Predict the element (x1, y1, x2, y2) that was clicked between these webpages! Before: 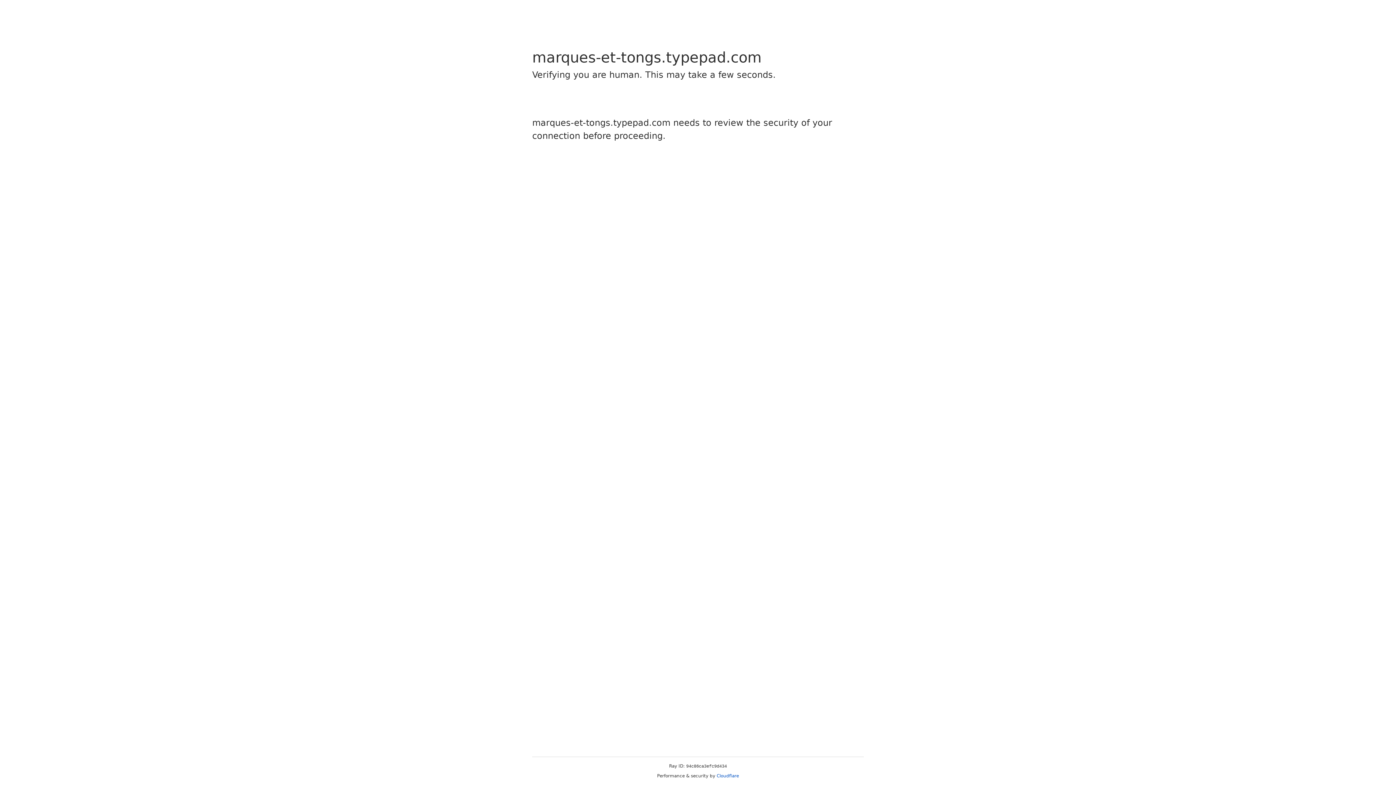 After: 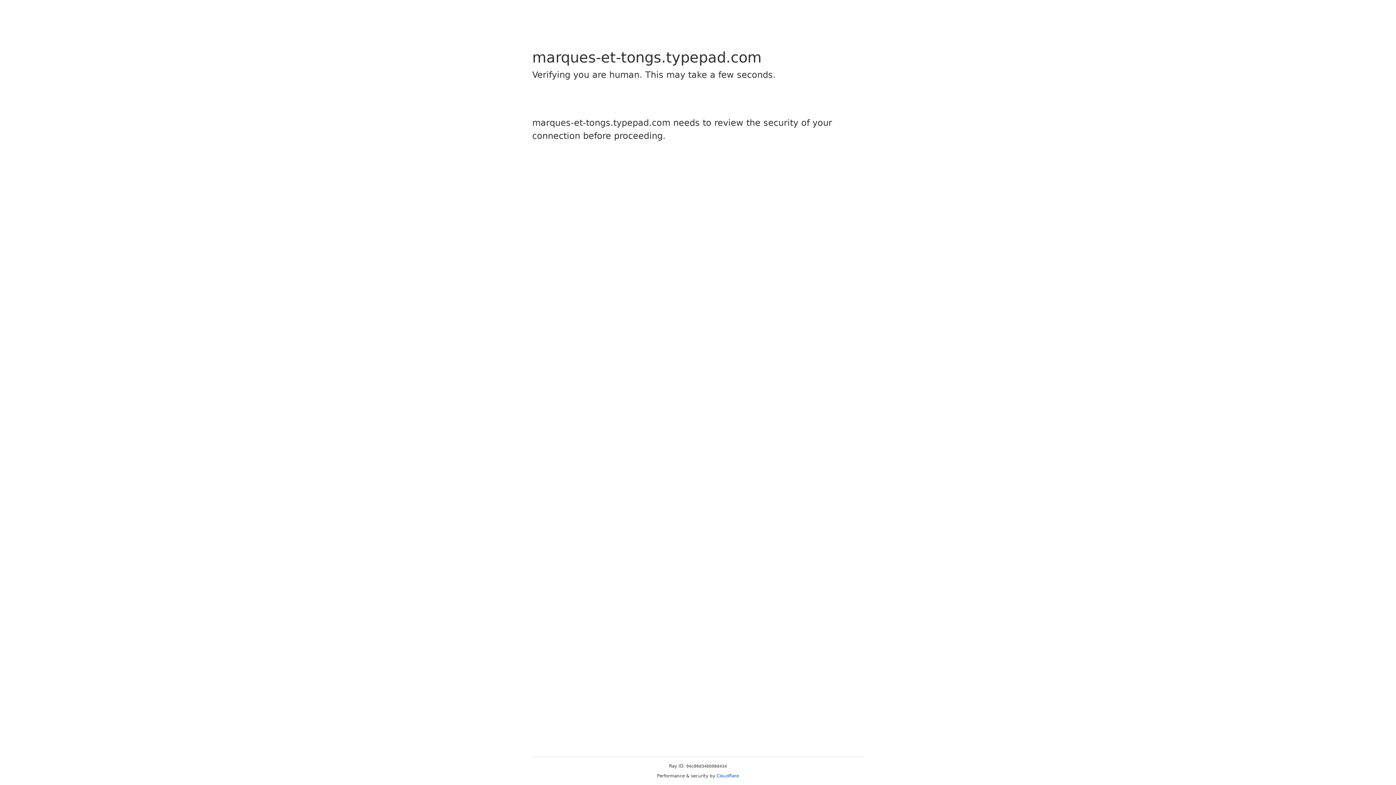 Action: bbox: (716, 773, 739, 778) label: Cloudflare